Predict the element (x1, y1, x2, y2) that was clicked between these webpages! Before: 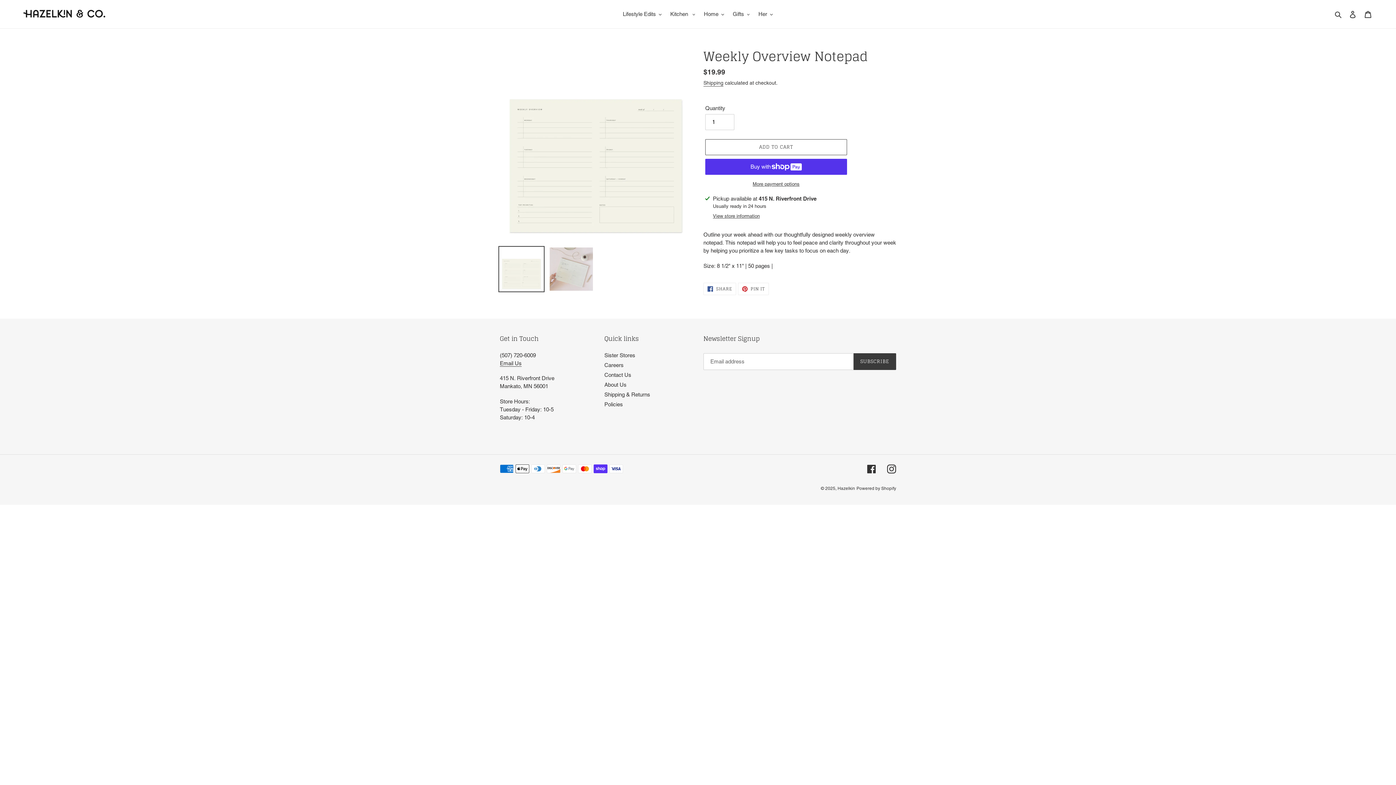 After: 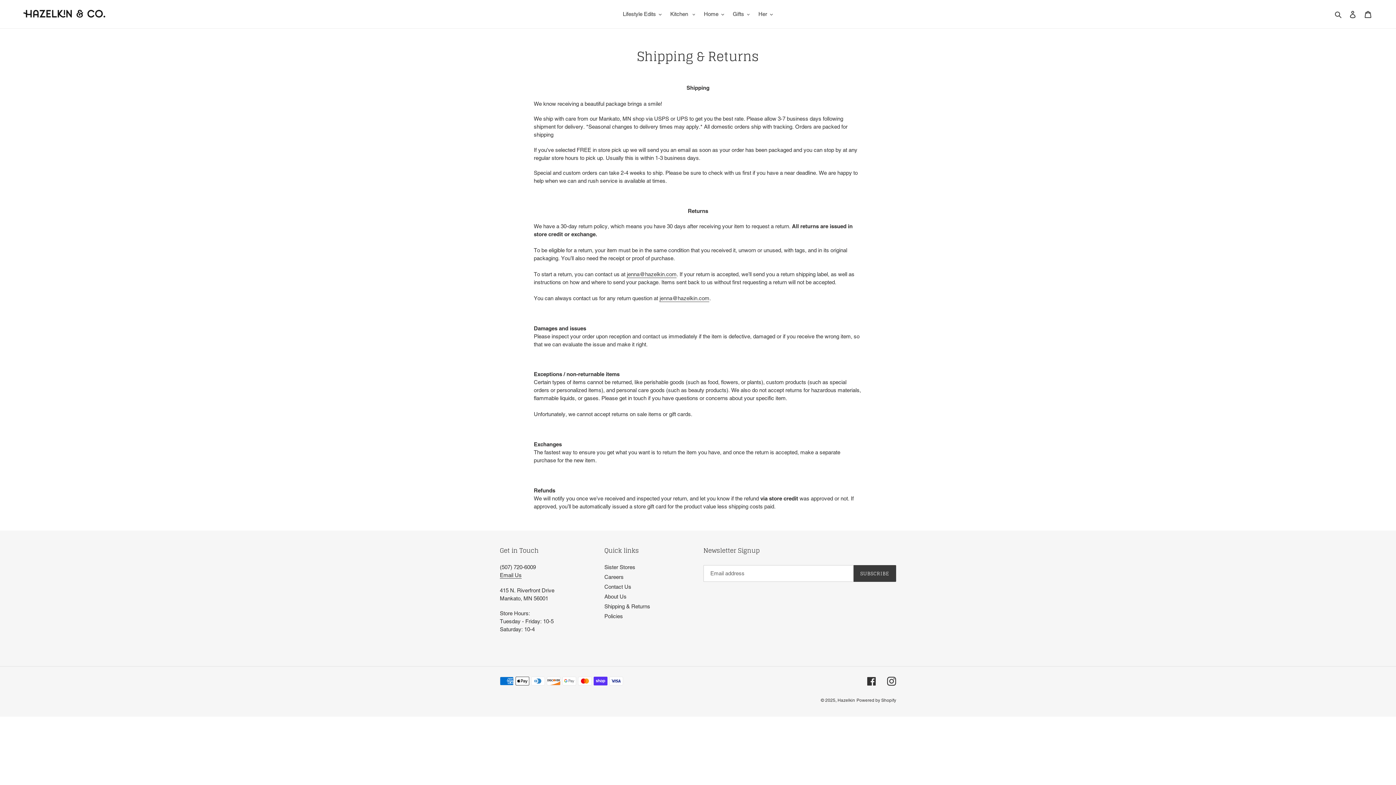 Action: bbox: (604, 391, 650, 397) label: Shipping & Returns